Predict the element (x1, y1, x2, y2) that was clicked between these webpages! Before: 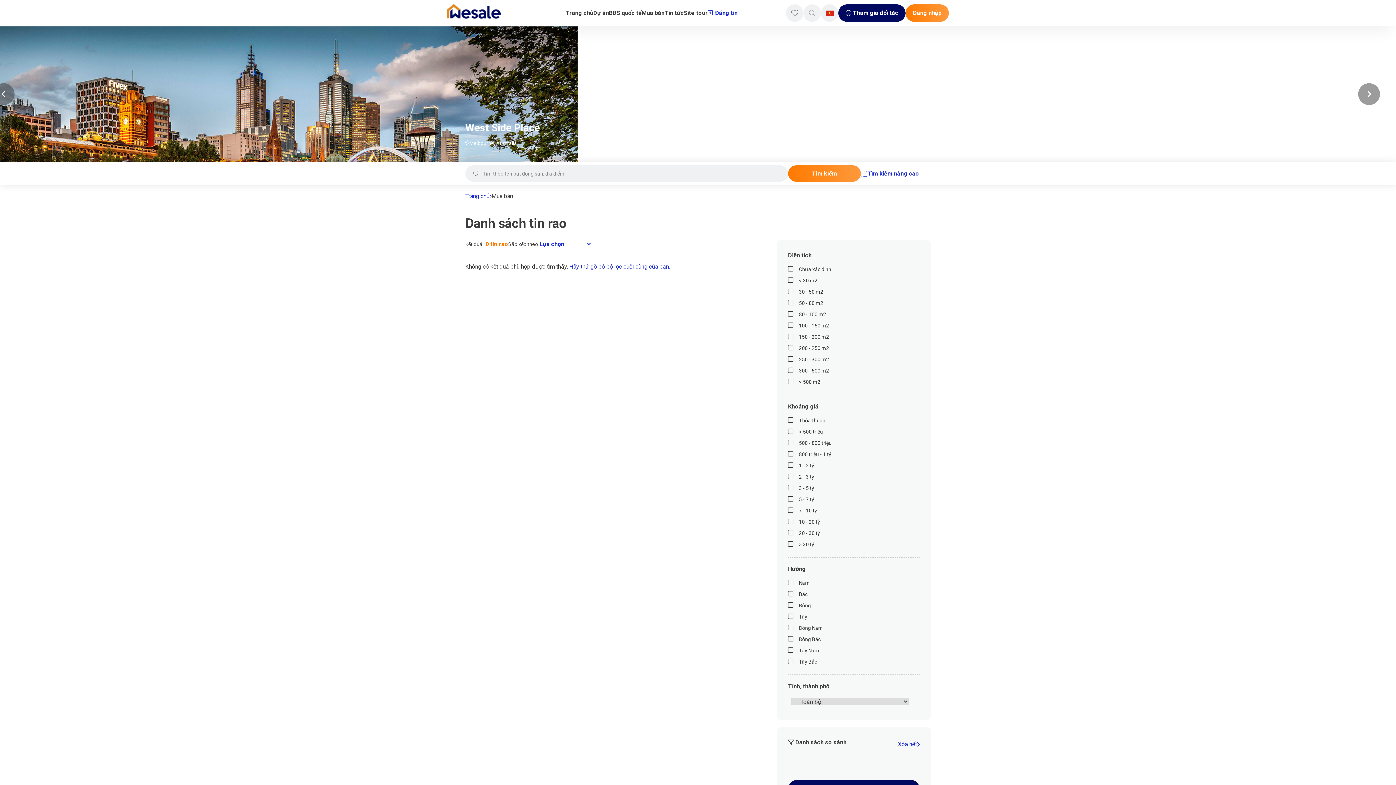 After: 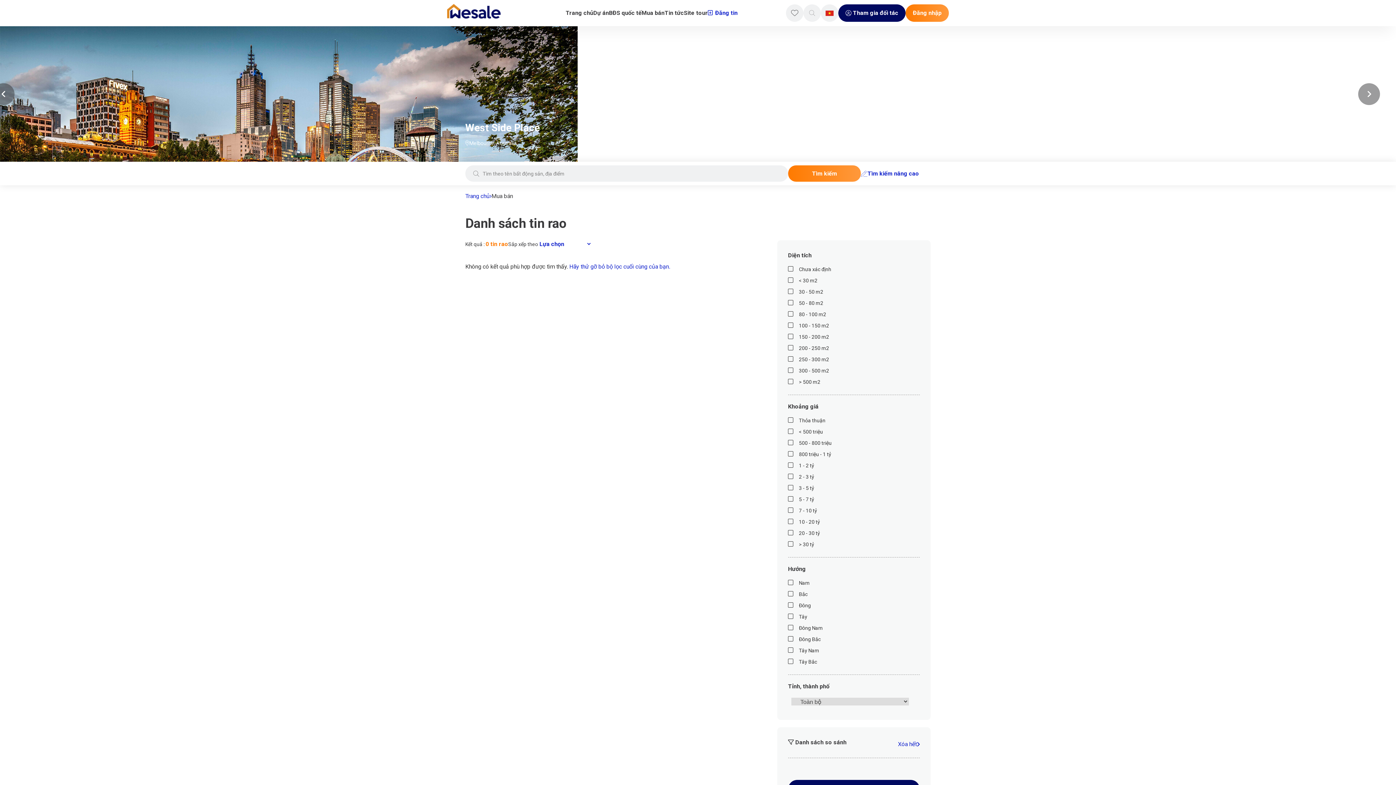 Action: bbox: (786, 4, 803, 21)